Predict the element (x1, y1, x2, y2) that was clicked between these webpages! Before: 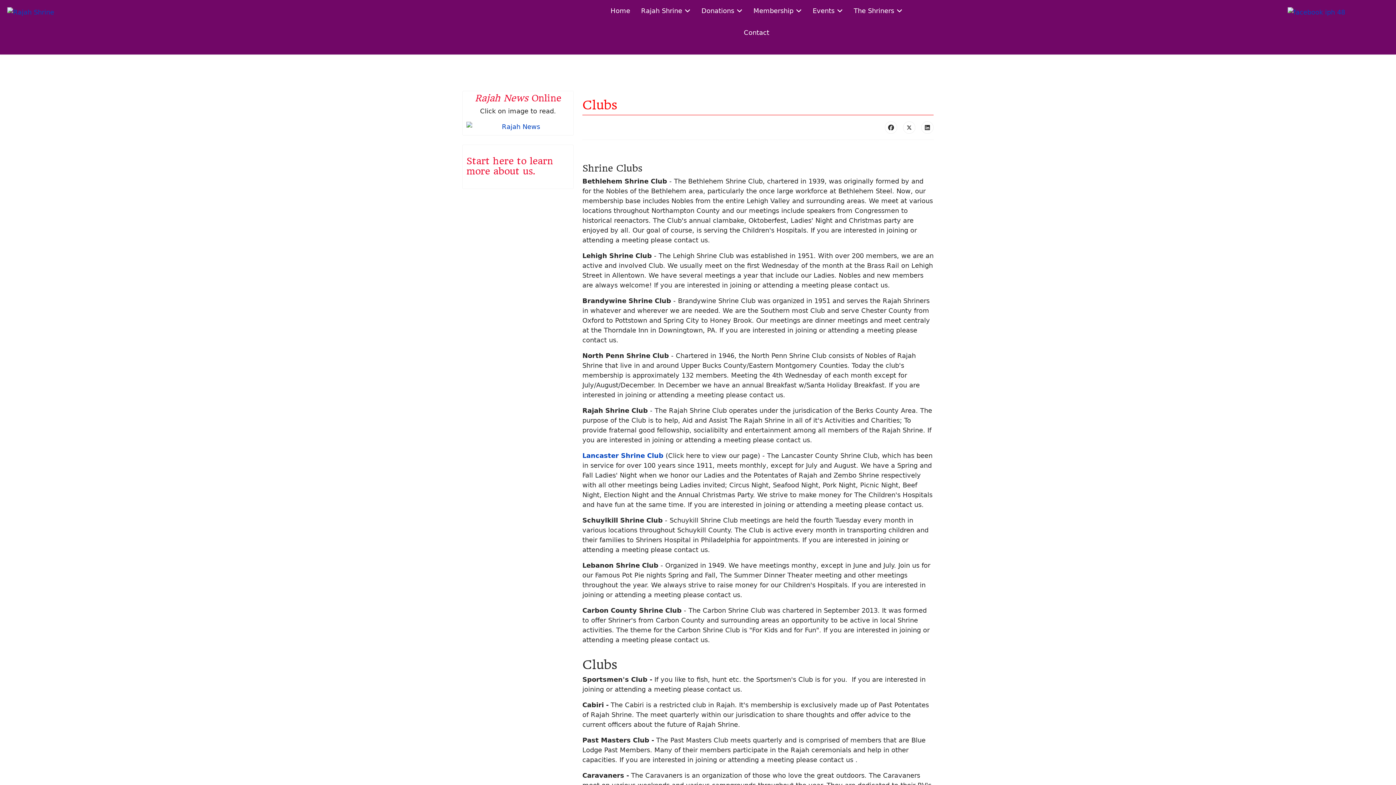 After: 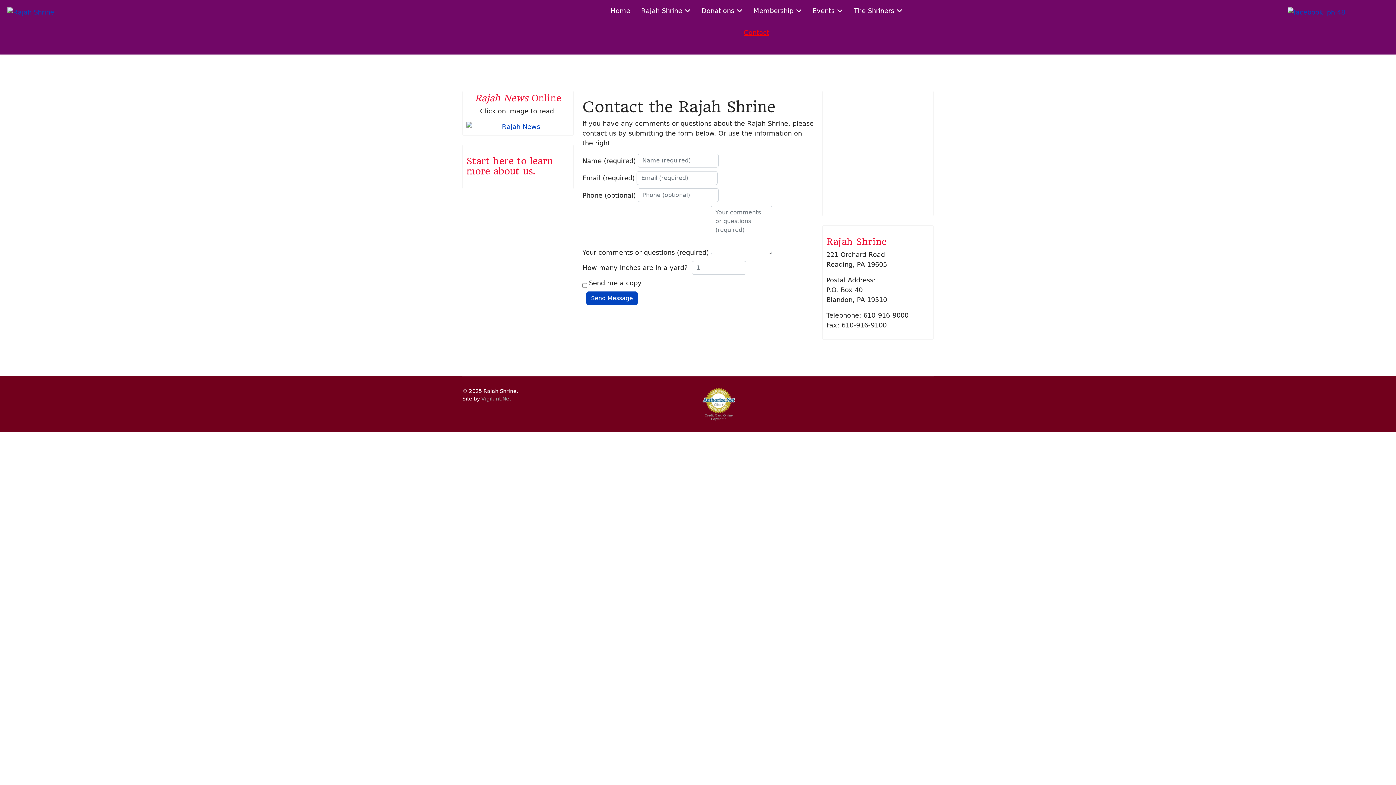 Action: bbox: (738, 21, 774, 43) label: Contact